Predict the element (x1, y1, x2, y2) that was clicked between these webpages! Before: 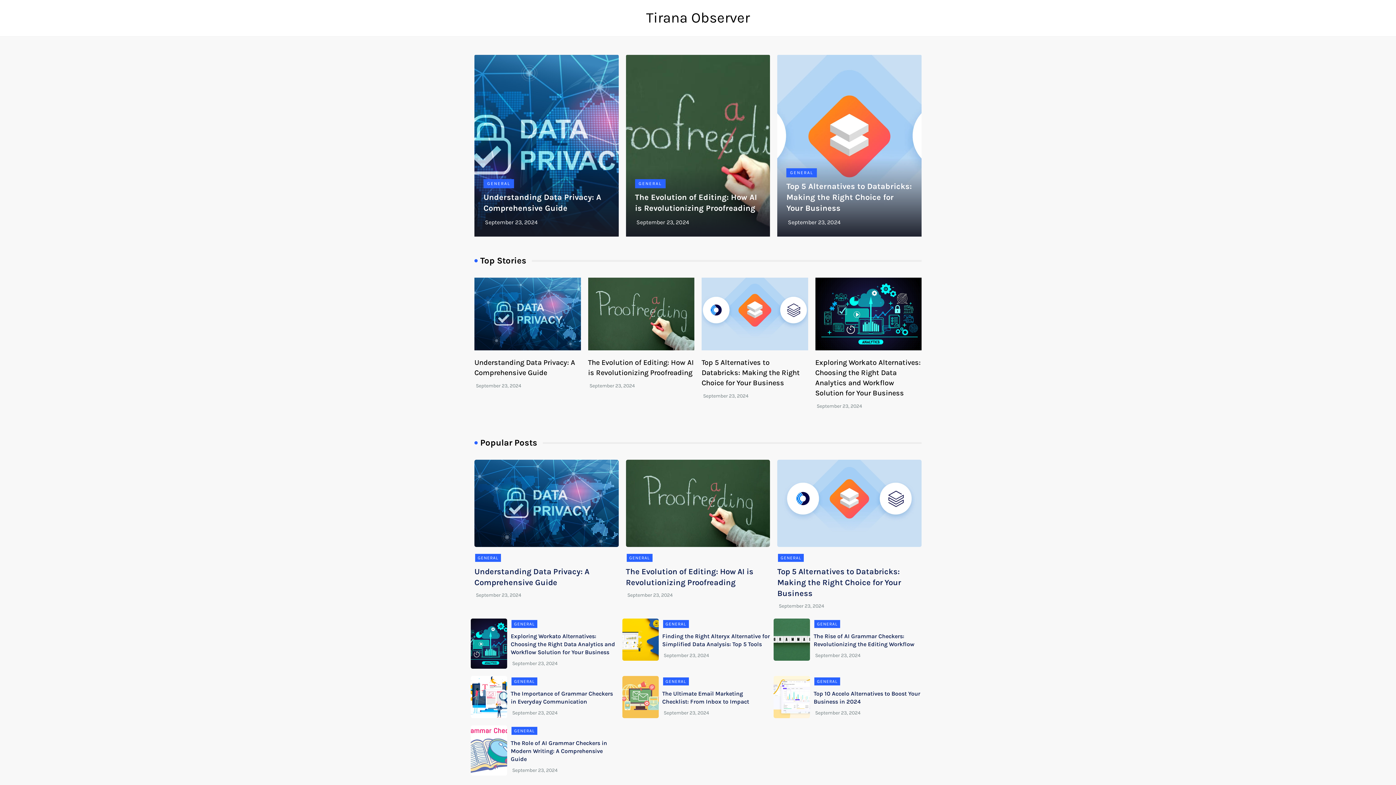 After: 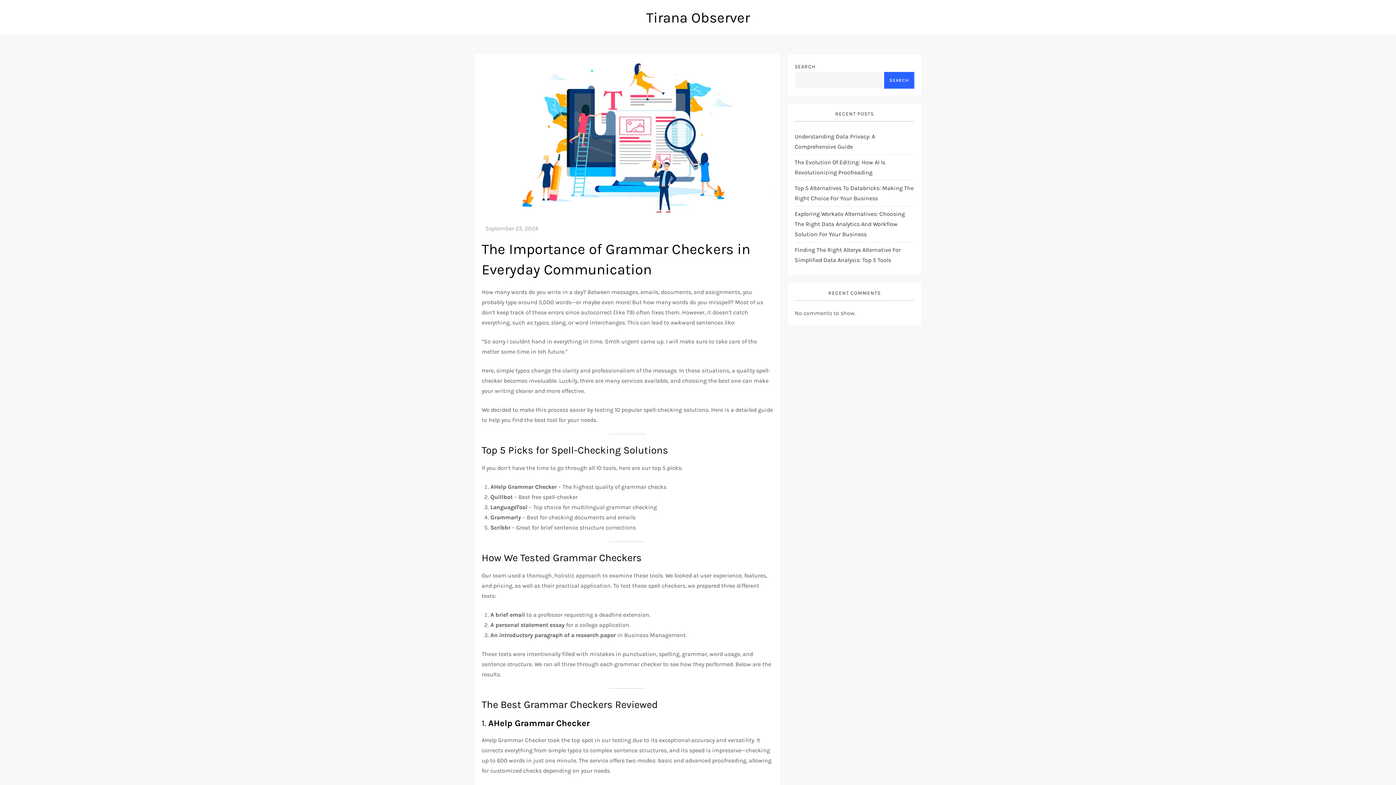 Action: bbox: (470, 676, 507, 718)